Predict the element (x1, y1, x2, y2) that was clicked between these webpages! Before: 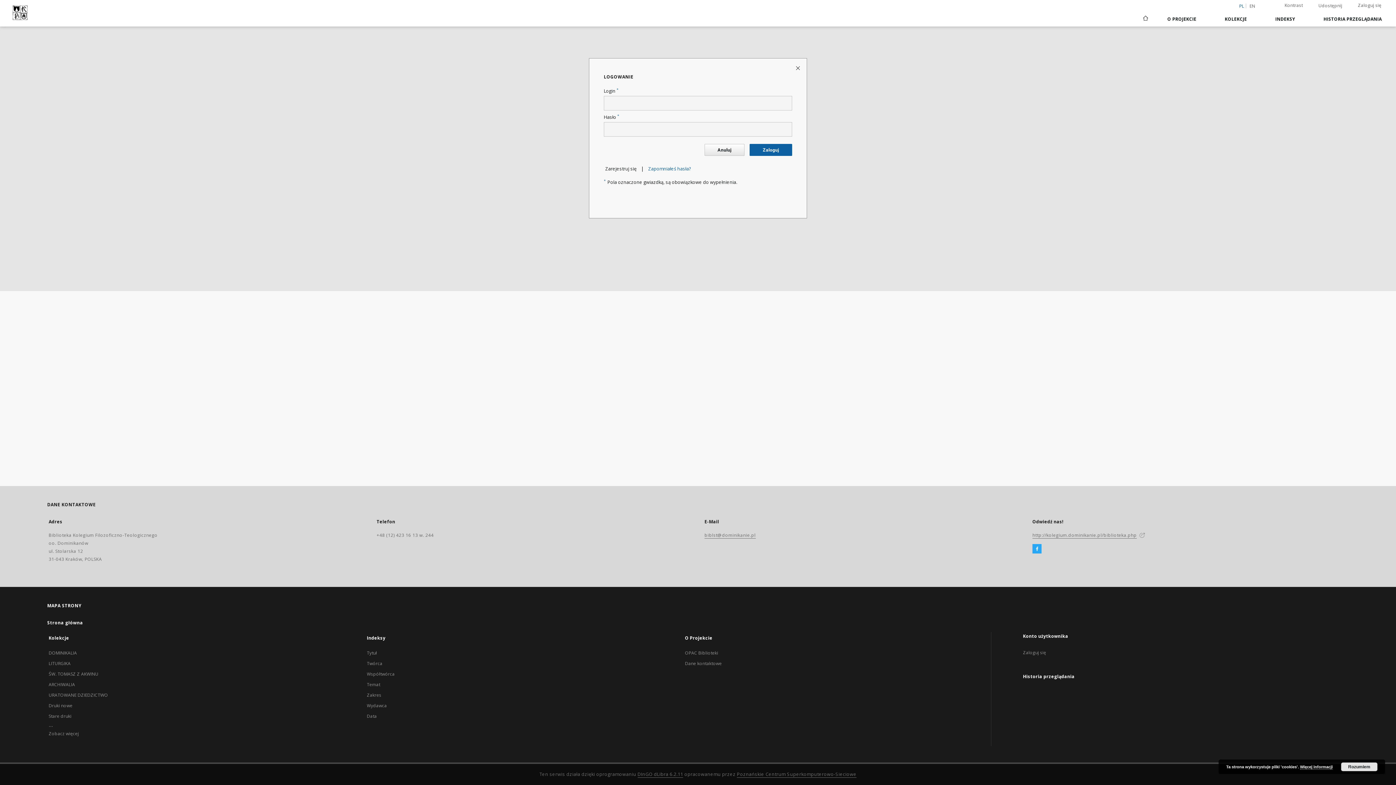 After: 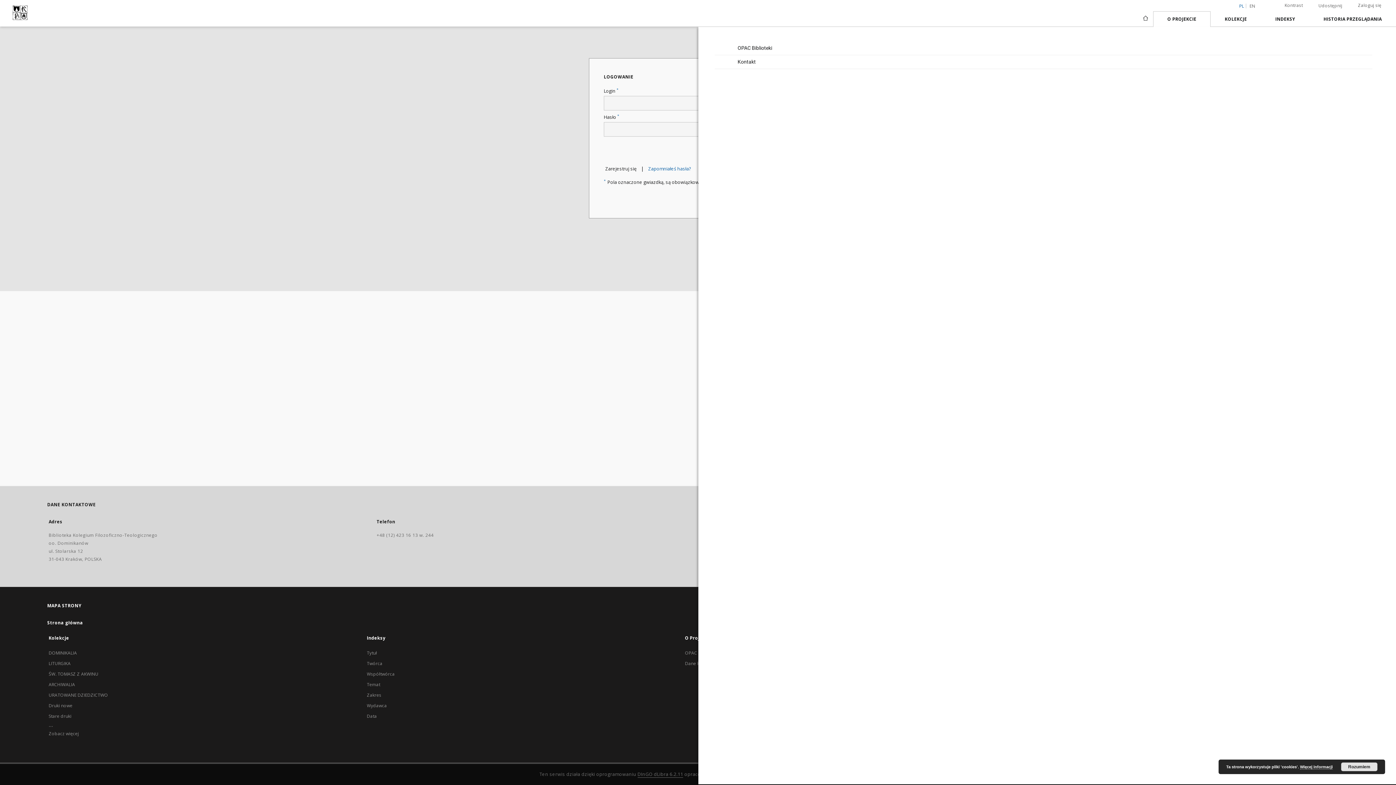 Action: label: O PROJEKCIE bbox: (1153, 11, 1210, 26)